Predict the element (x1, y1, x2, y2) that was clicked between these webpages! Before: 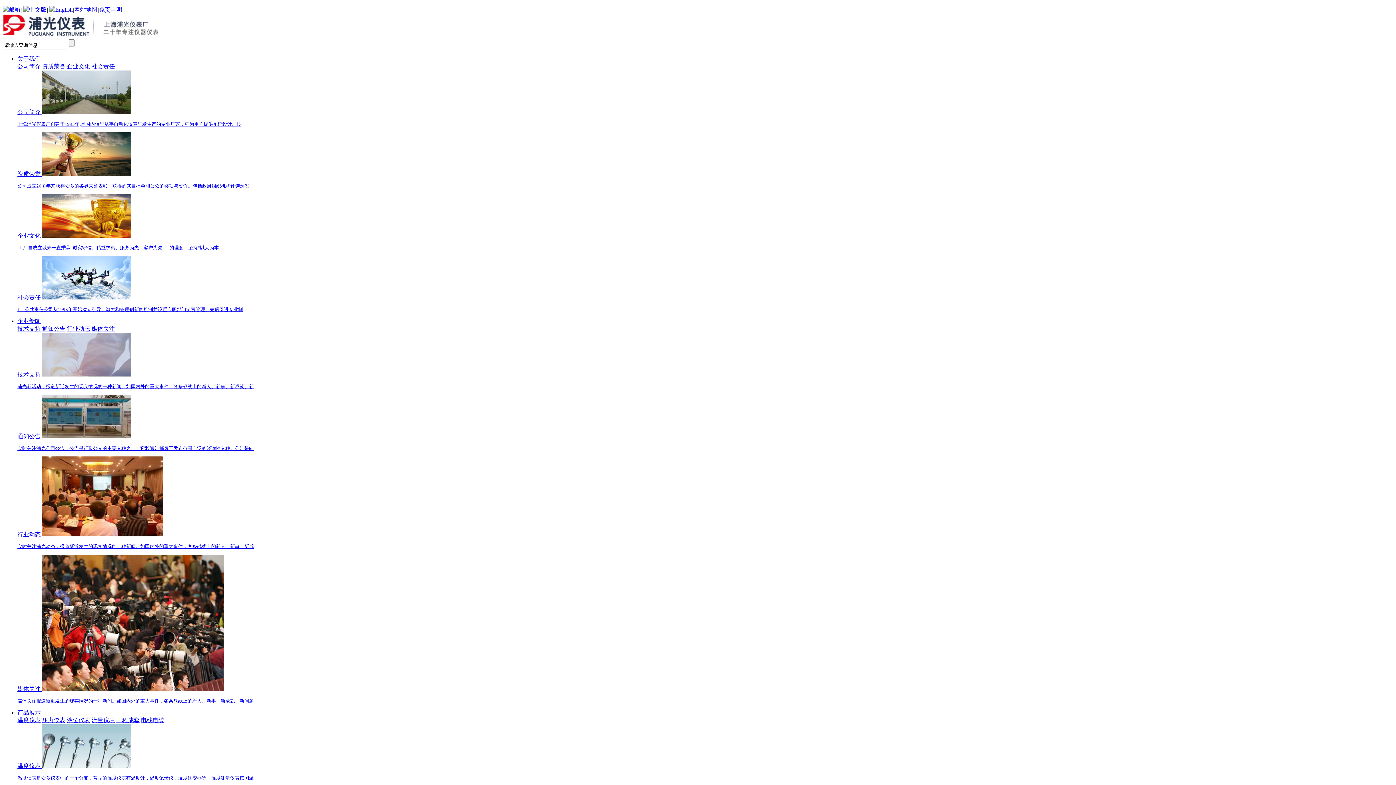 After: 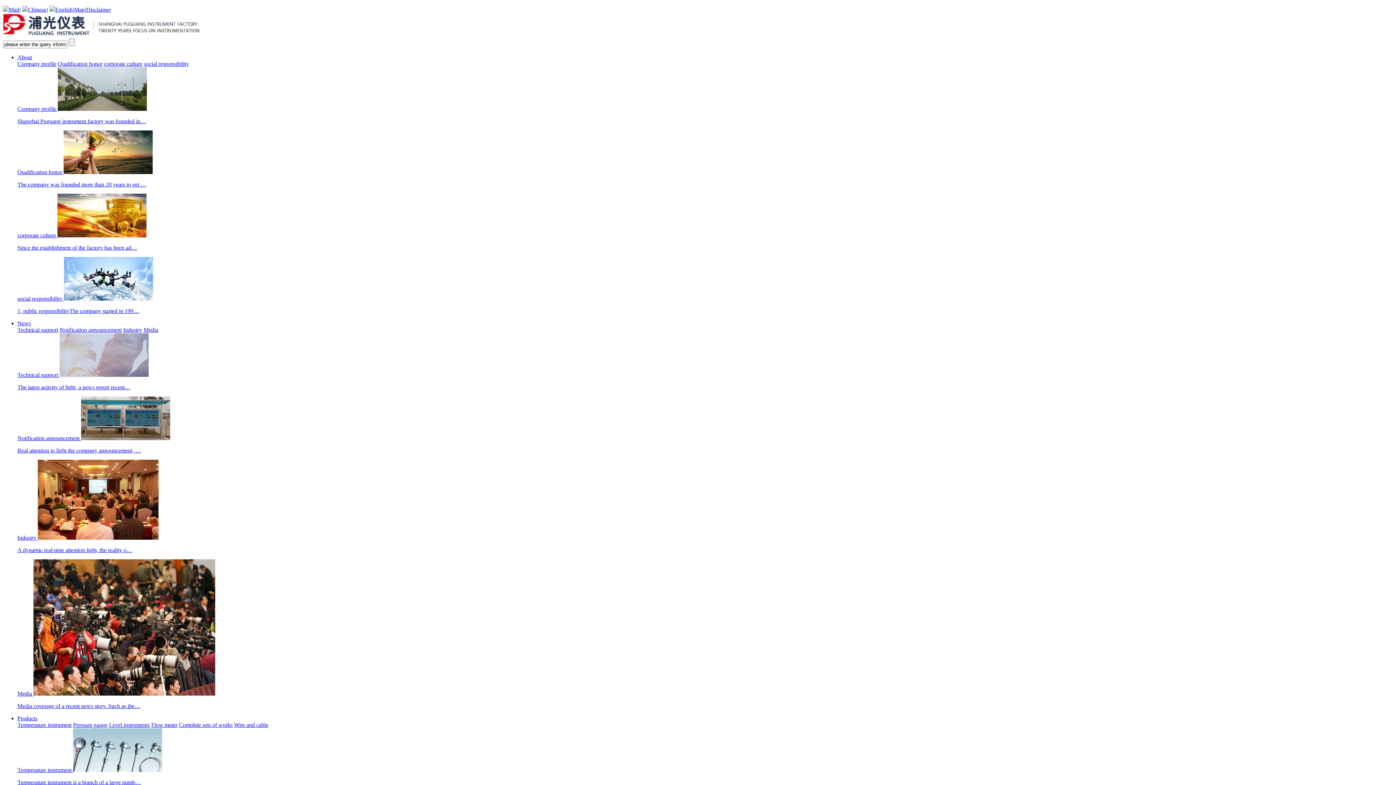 Action: bbox: (49, 6, 72, 12) label: English